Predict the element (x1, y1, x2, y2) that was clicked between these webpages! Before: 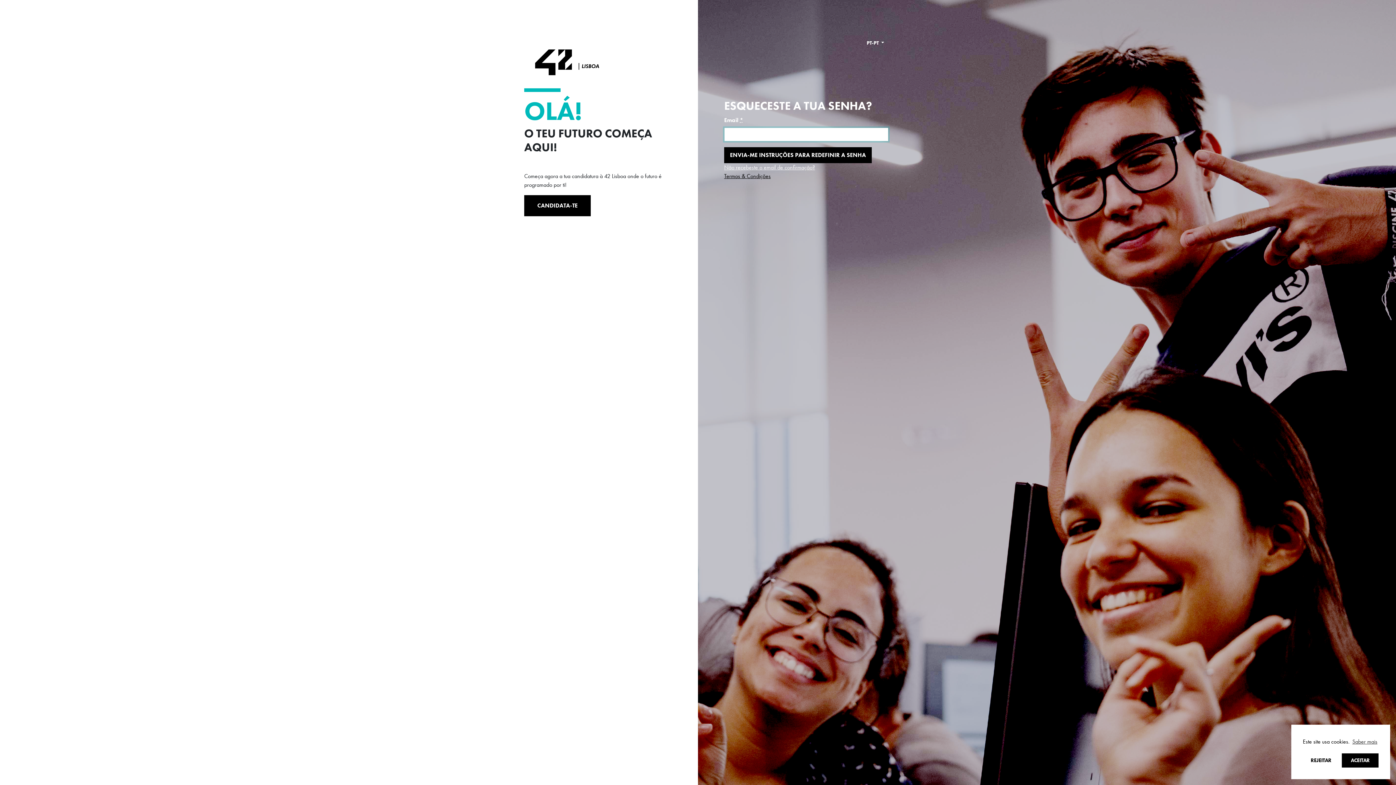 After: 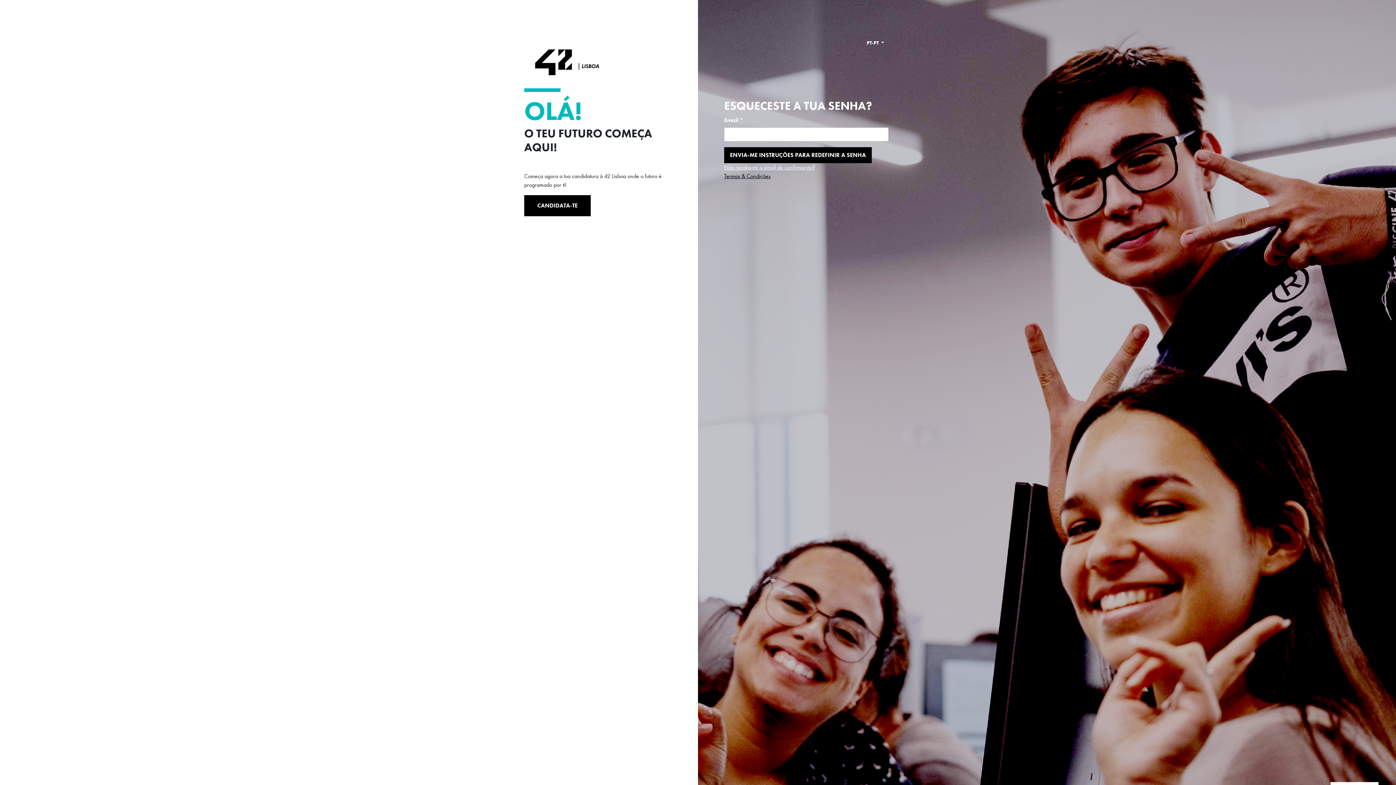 Action: bbox: (1342, 753, 1378, 768) label: allow cookies